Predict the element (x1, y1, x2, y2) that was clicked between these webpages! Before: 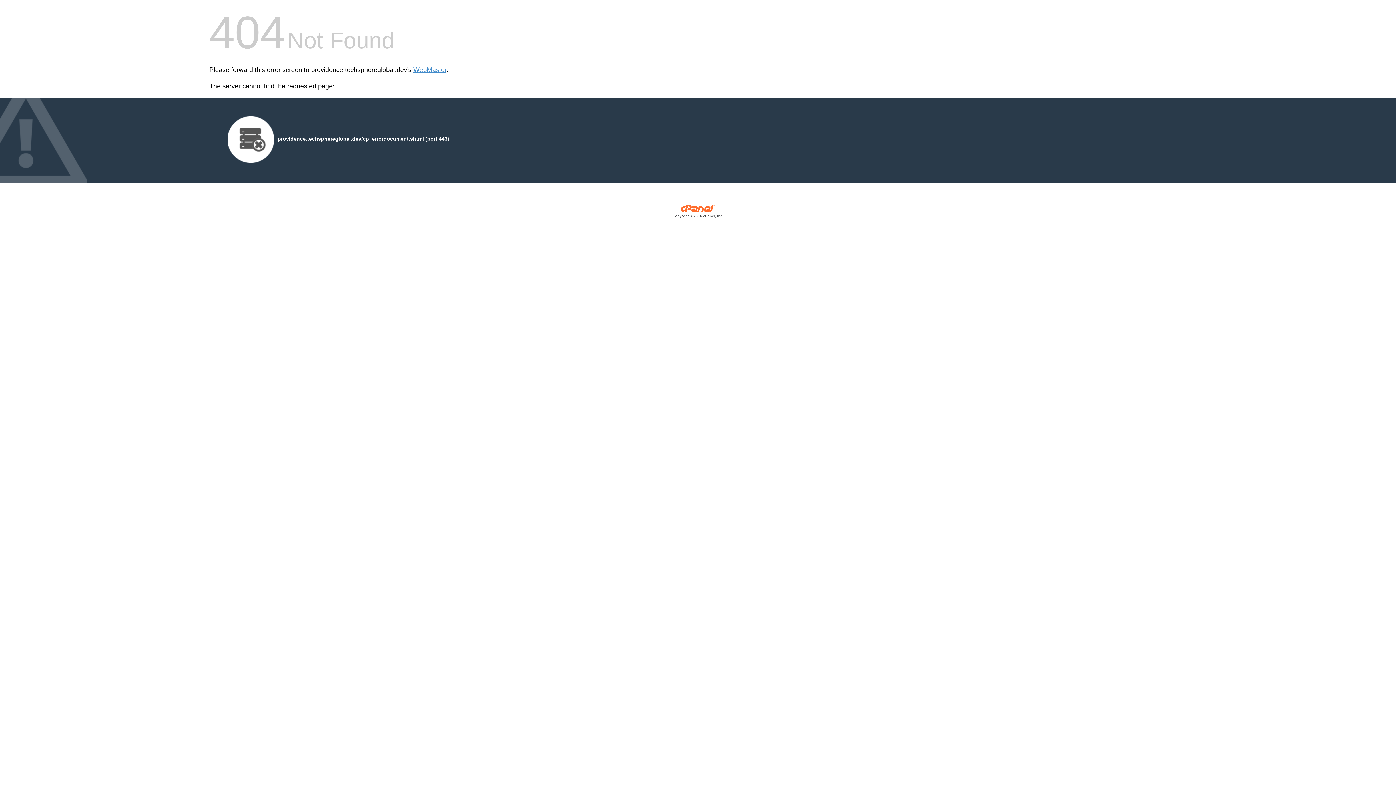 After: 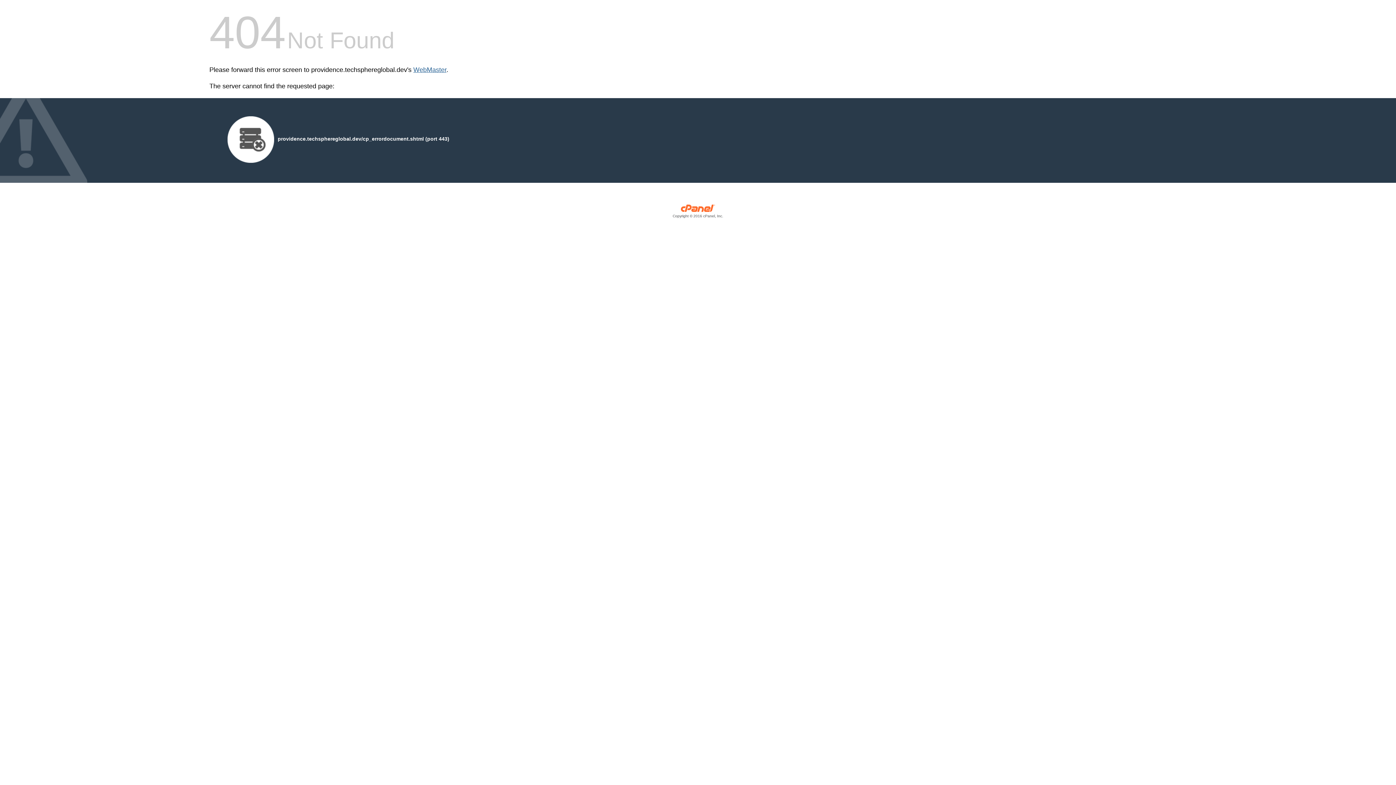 Action: bbox: (413, 66, 446, 73) label: WebMaster